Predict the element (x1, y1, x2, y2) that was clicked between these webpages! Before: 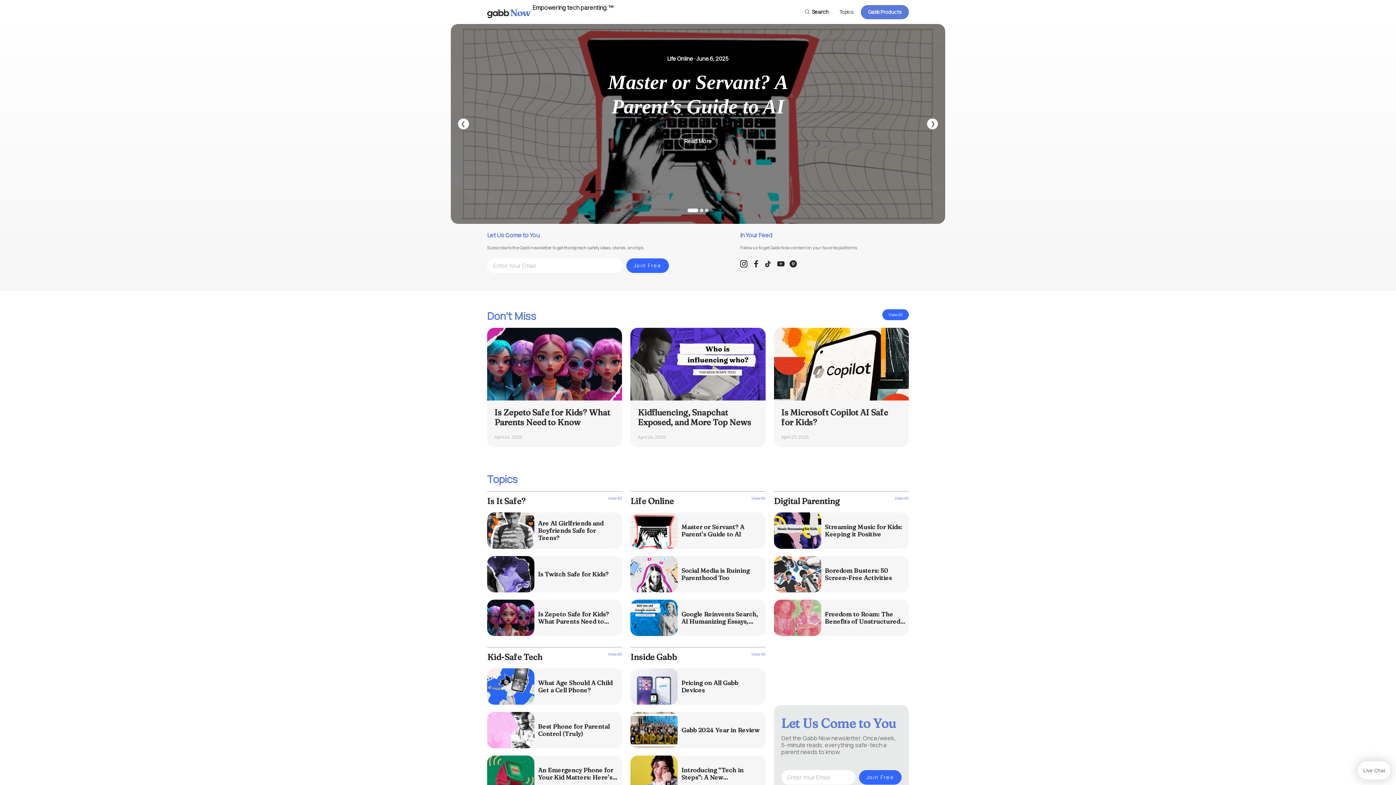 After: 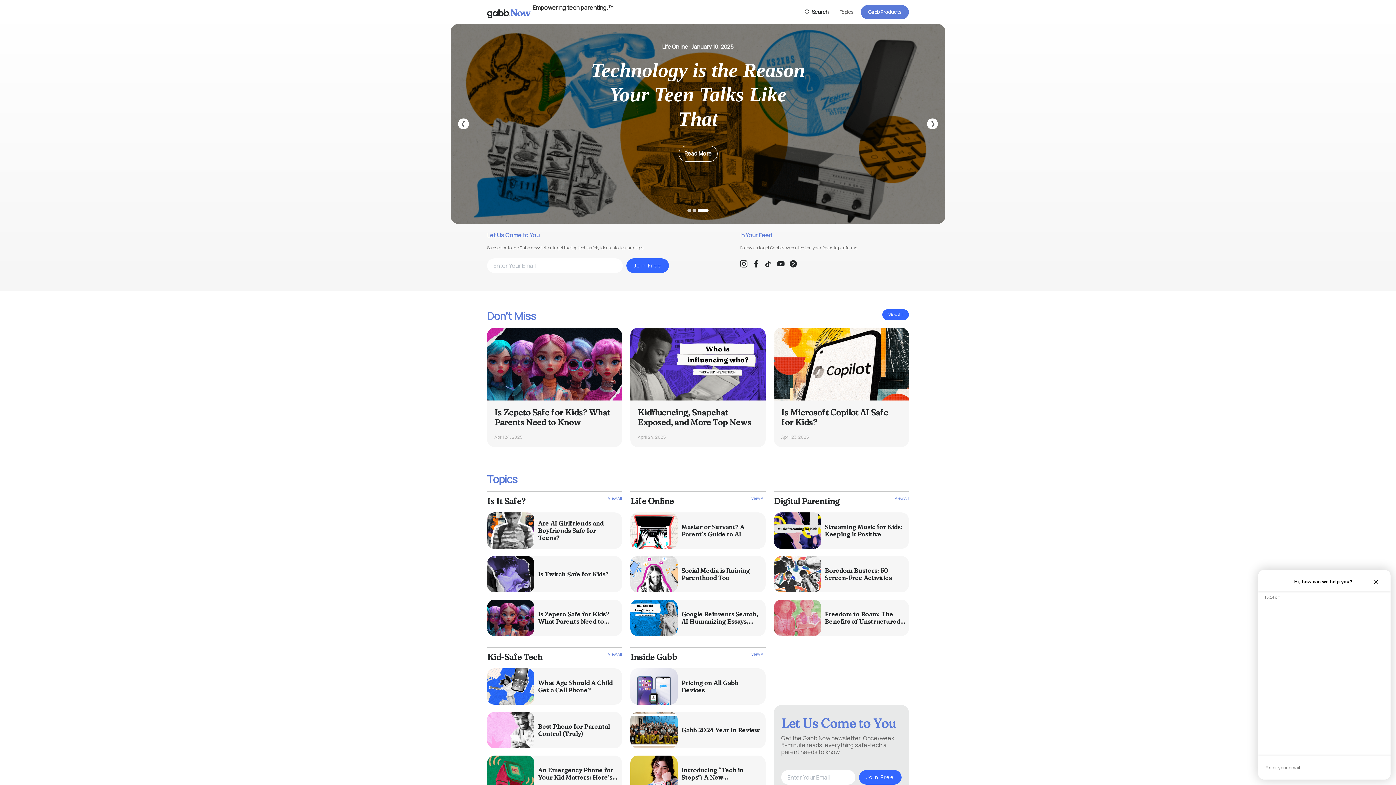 Action: bbox: (1358, 761, 1390, 780) label: Live Chat